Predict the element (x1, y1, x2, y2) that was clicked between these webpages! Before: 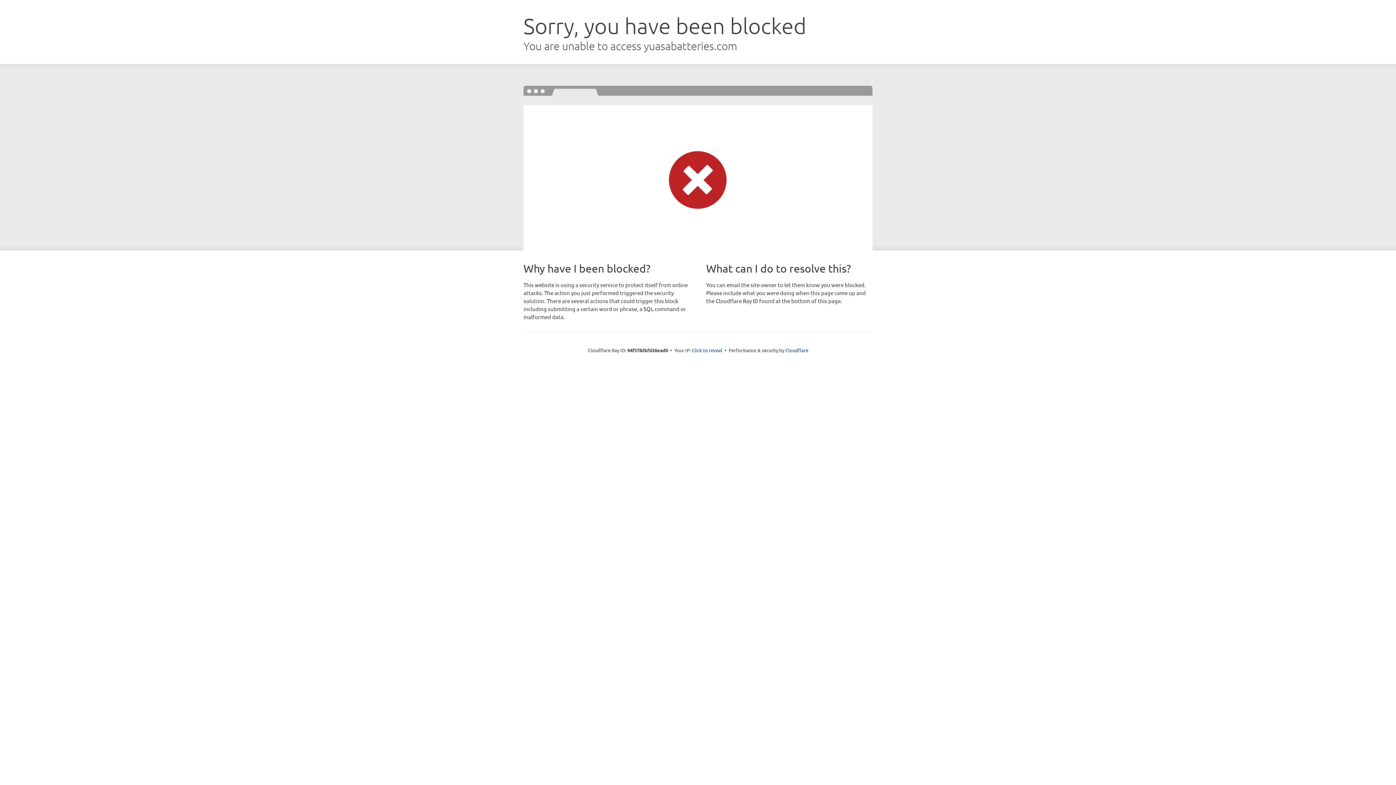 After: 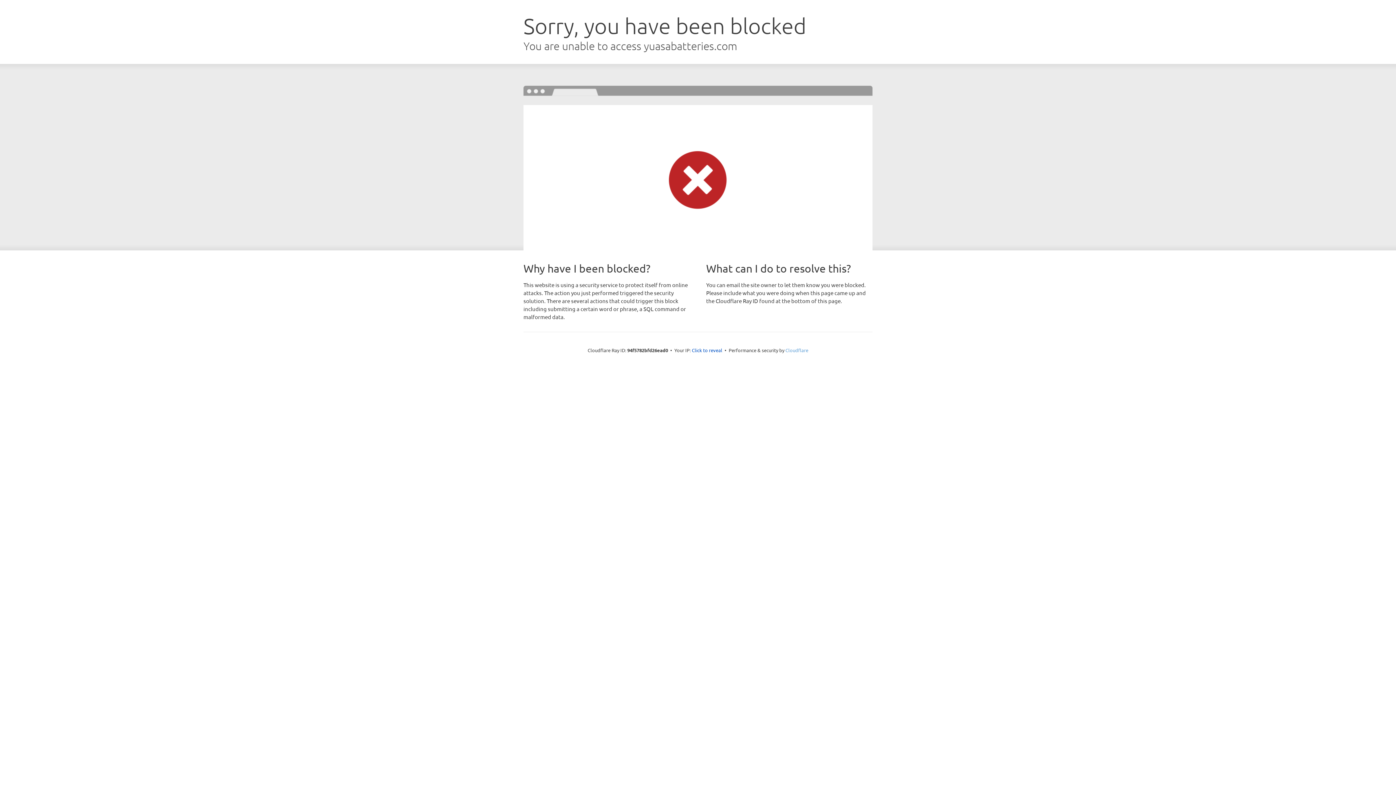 Action: label: Cloudflare bbox: (785, 347, 808, 353)